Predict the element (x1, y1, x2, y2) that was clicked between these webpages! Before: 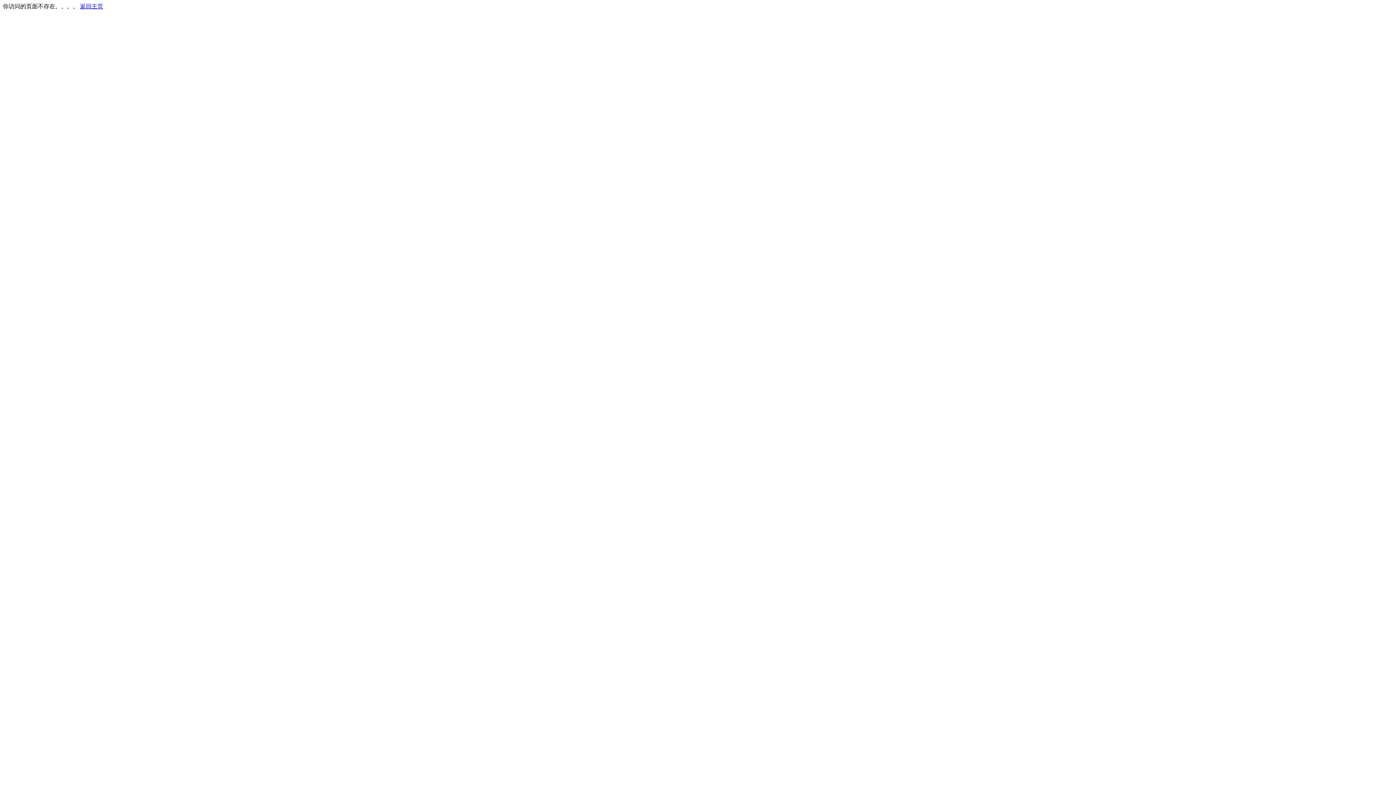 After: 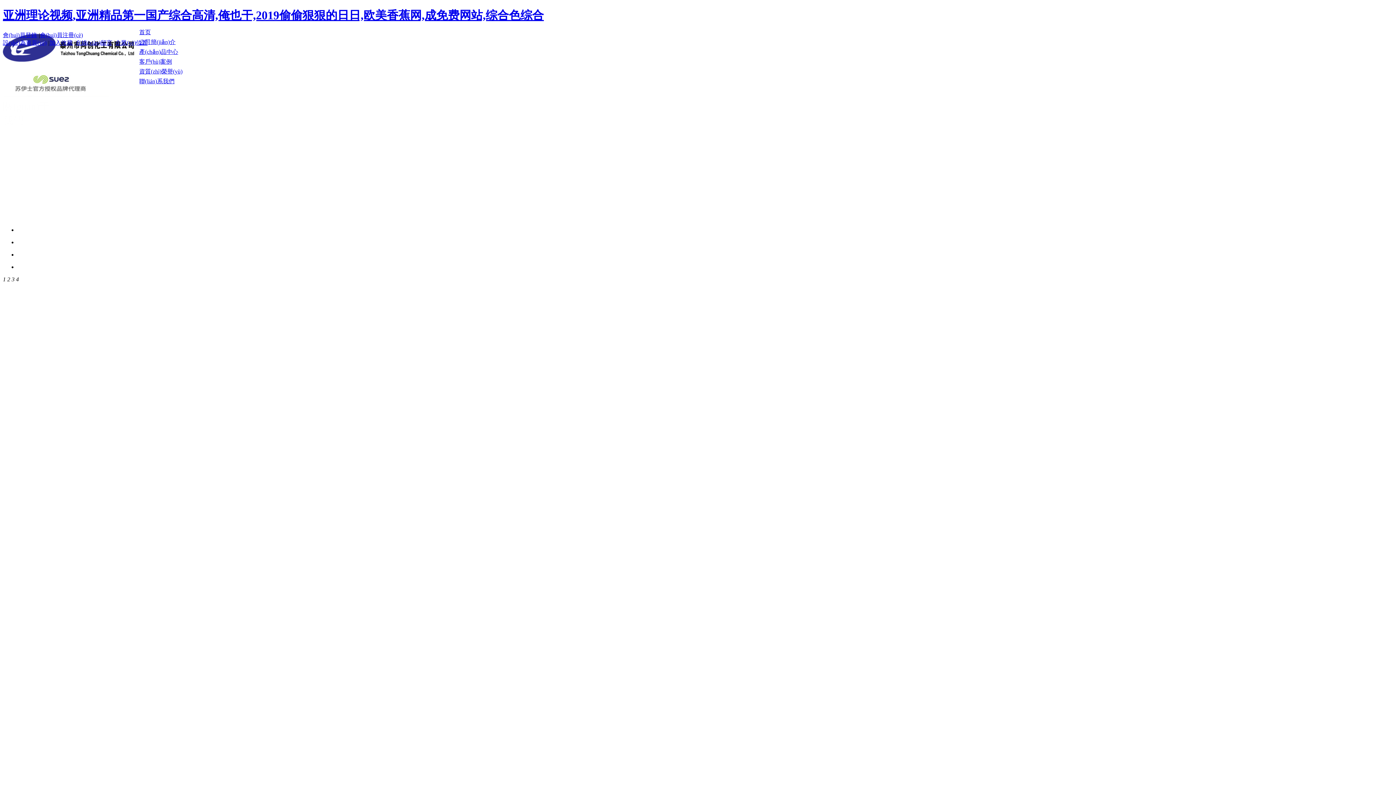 Action: bbox: (80, 3, 103, 9) label: 返回主页